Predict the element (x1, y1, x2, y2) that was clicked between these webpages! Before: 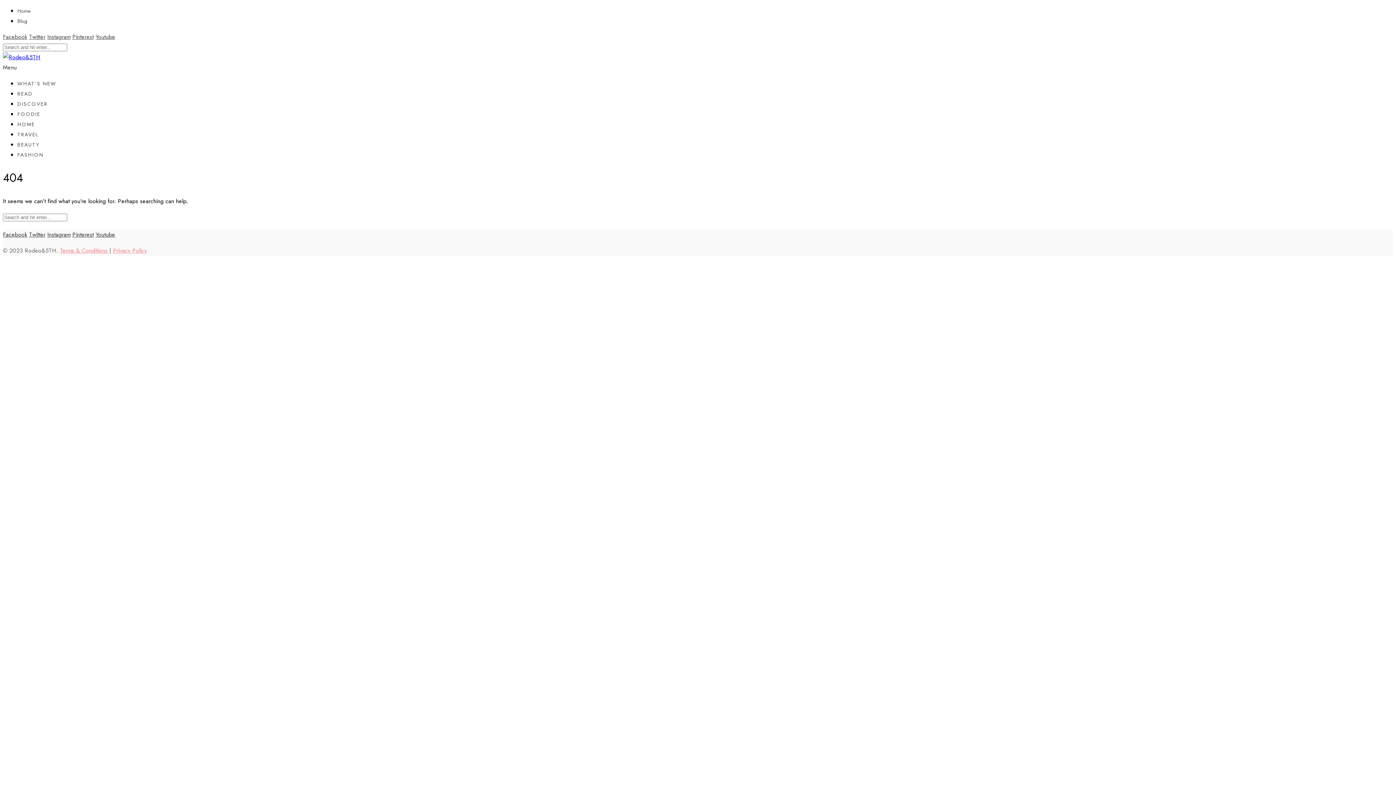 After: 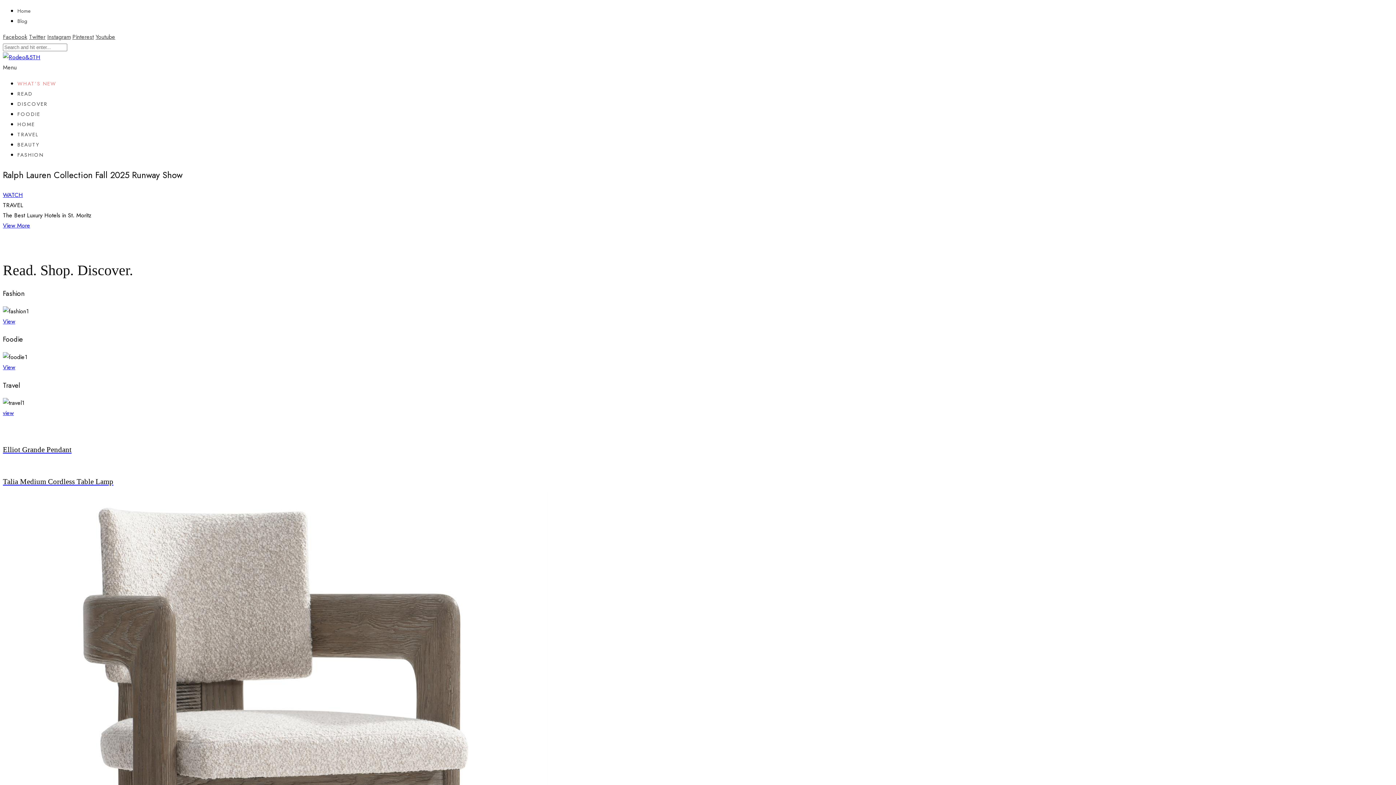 Action: bbox: (17, 7, 30, 14) label: Home